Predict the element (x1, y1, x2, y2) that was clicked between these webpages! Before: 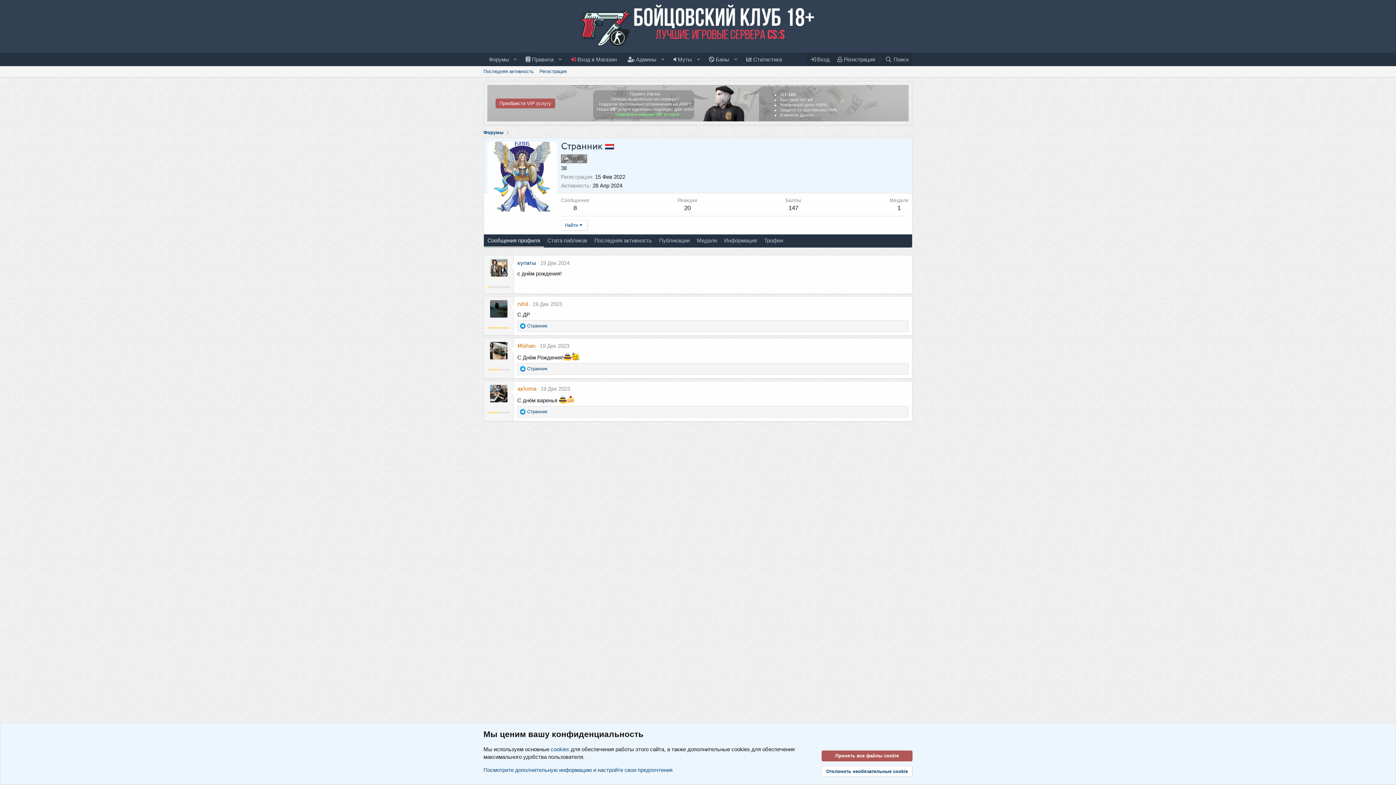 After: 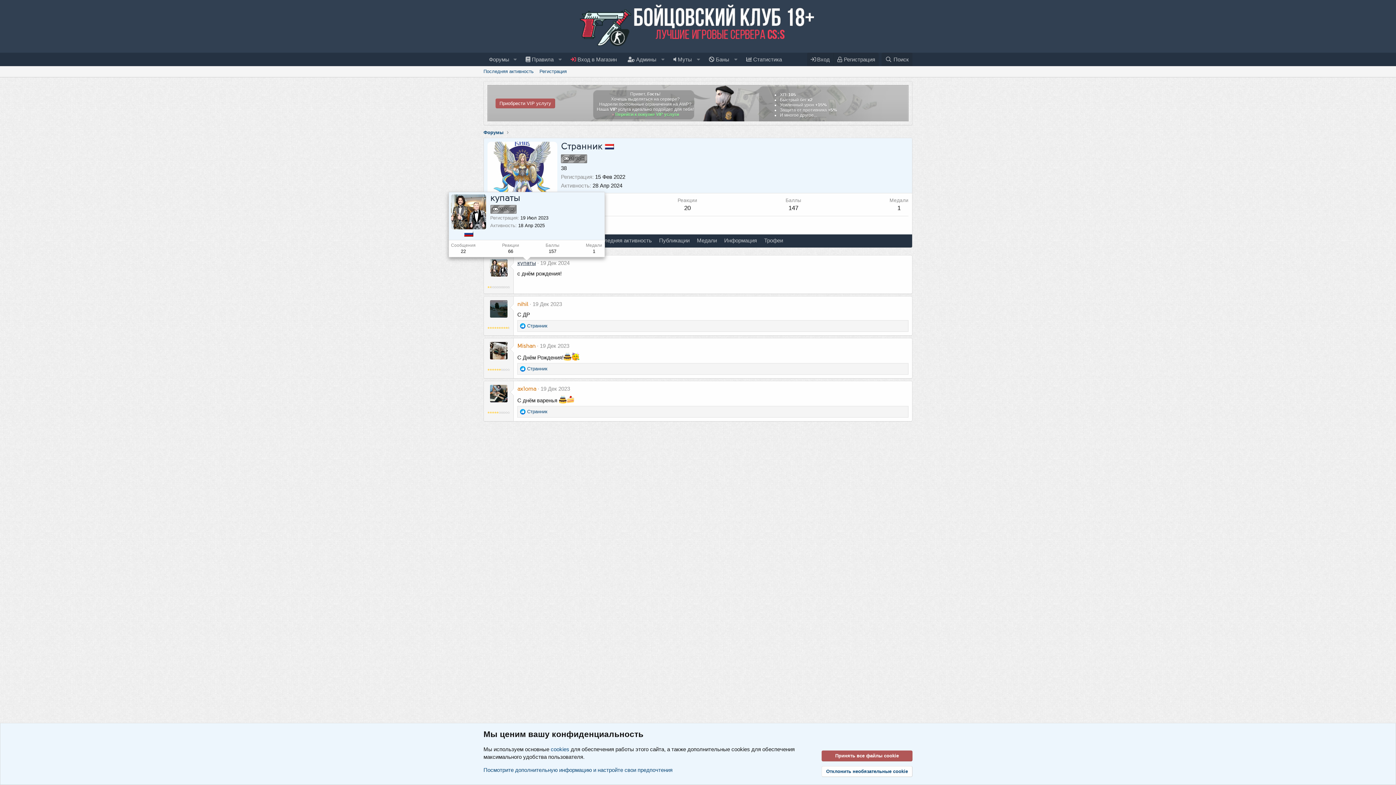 Action: label: купаты bbox: (517, 261, 536, 266)